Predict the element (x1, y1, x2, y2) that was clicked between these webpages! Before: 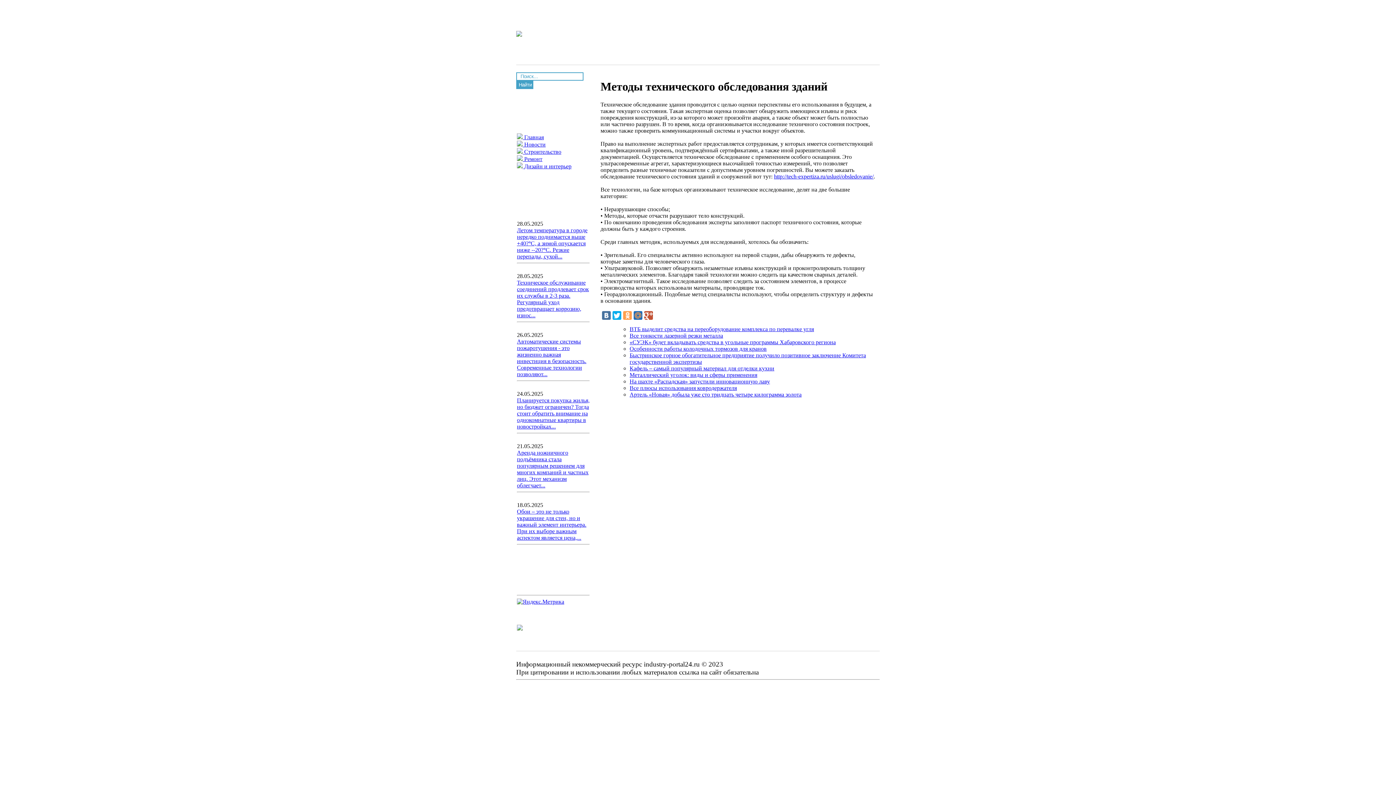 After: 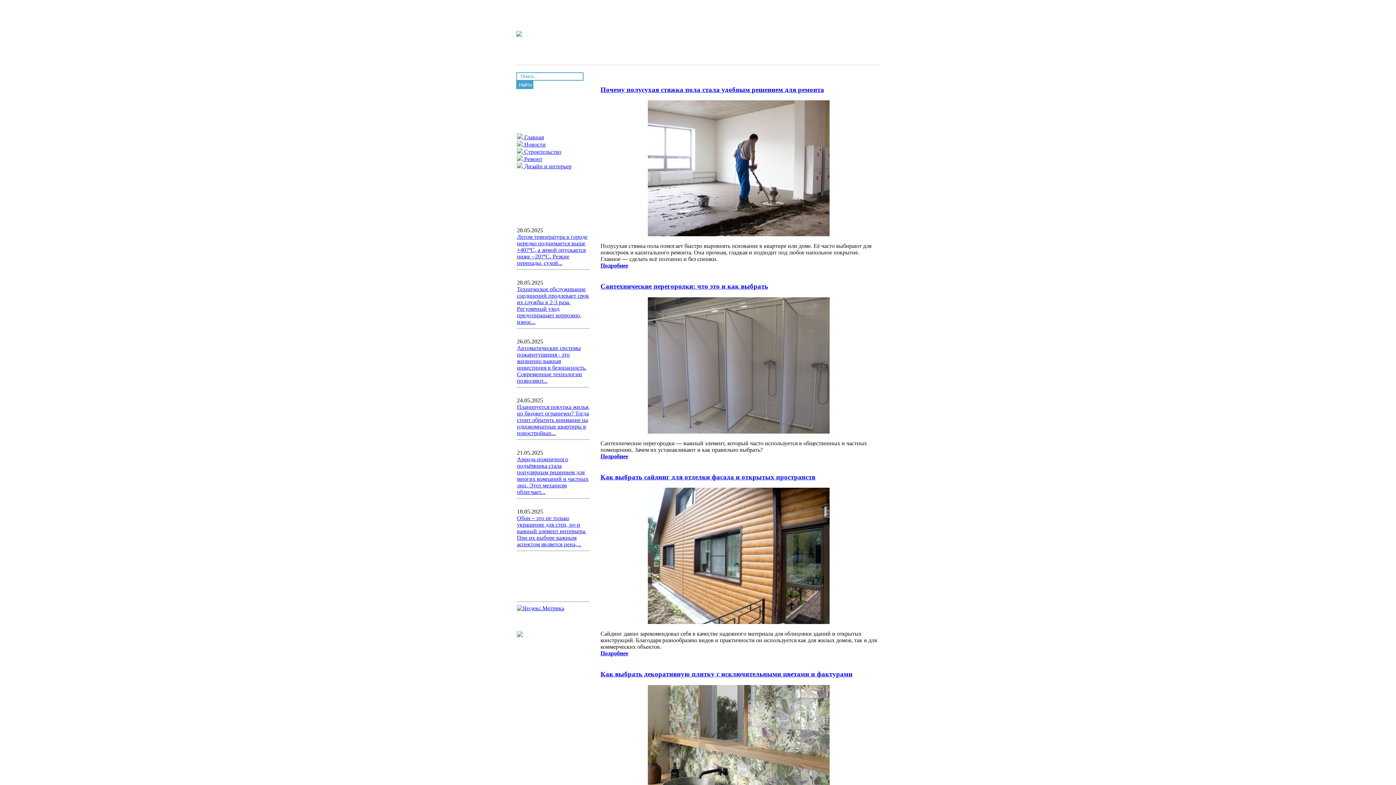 Action: bbox: (517, 156, 542, 162) label:  Ремонт